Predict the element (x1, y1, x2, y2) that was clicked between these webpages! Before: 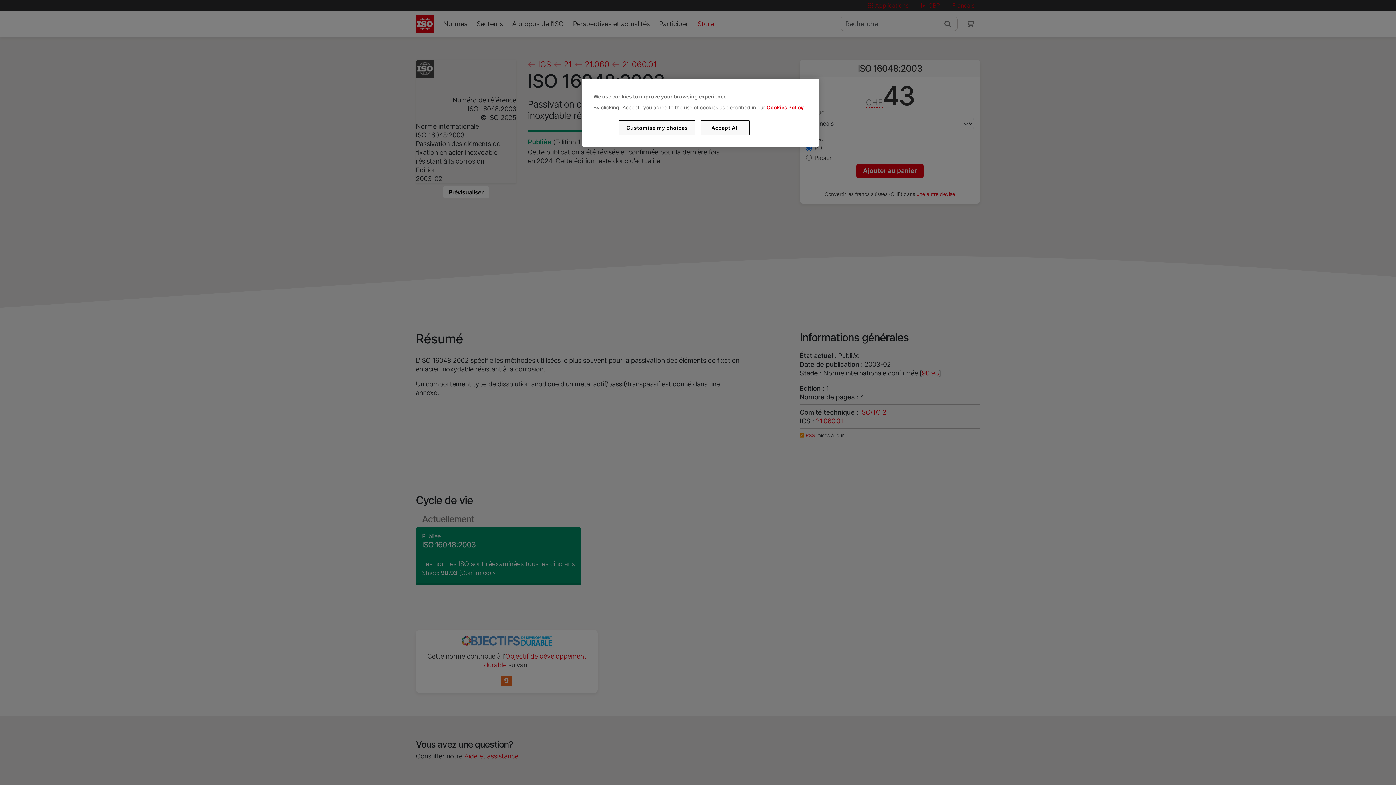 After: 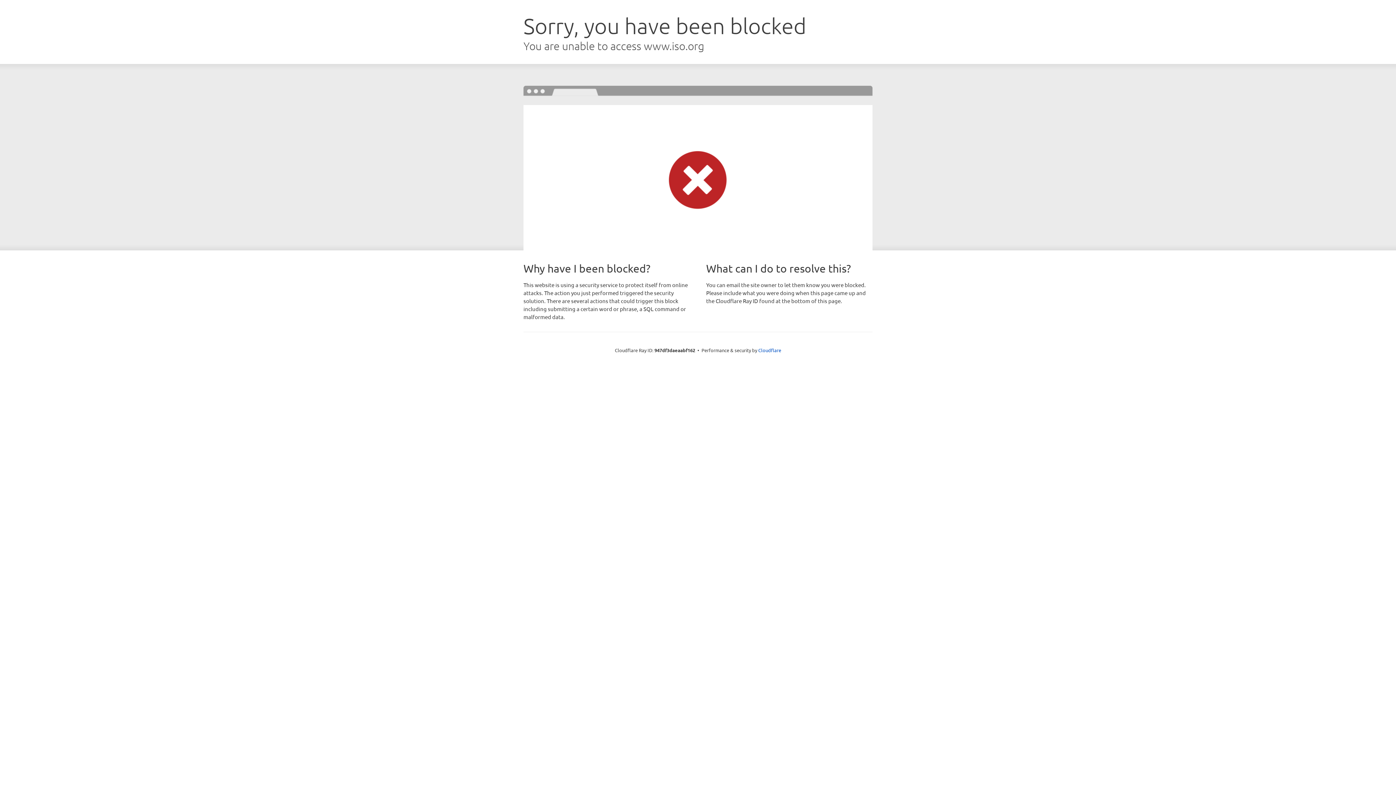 Action: bbox: (766, 104, 803, 110) label: Cookies Policy